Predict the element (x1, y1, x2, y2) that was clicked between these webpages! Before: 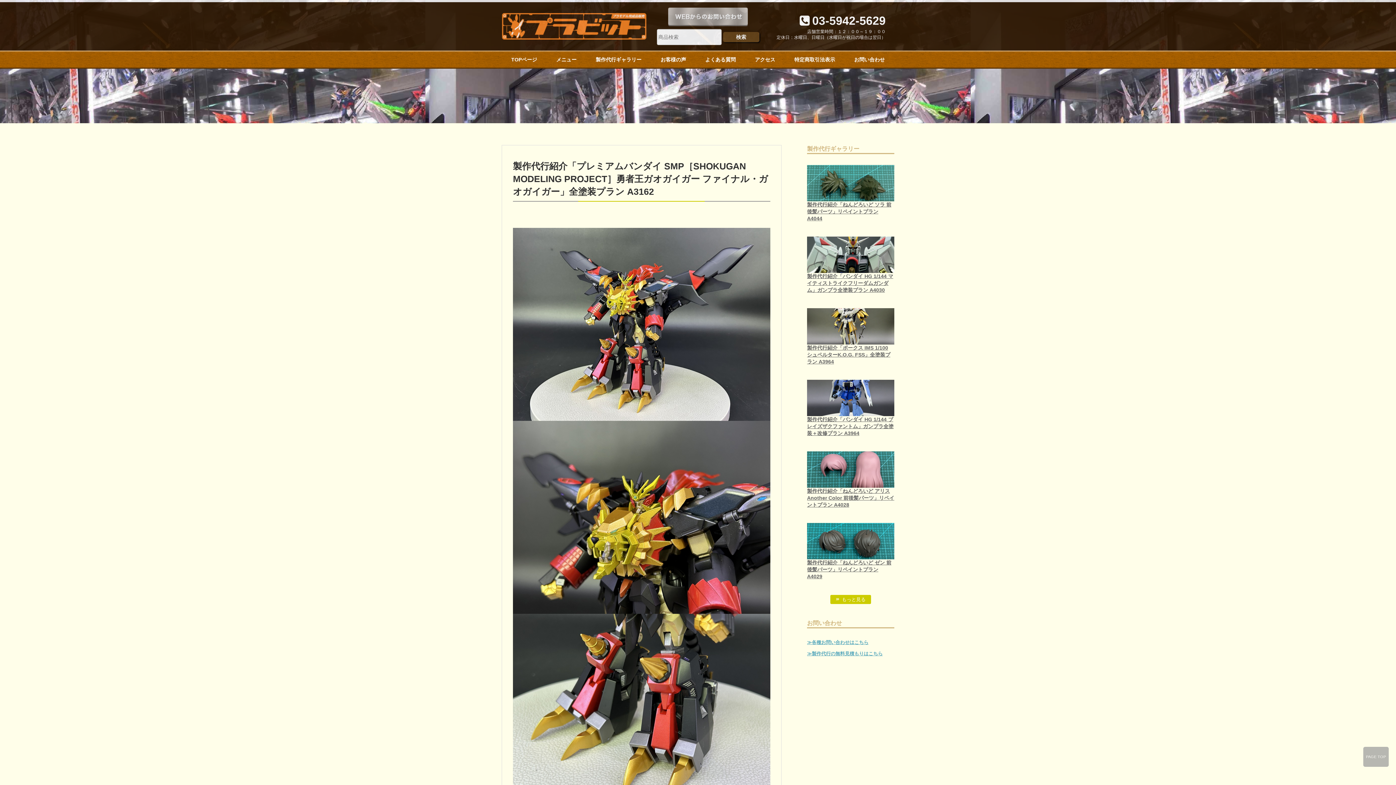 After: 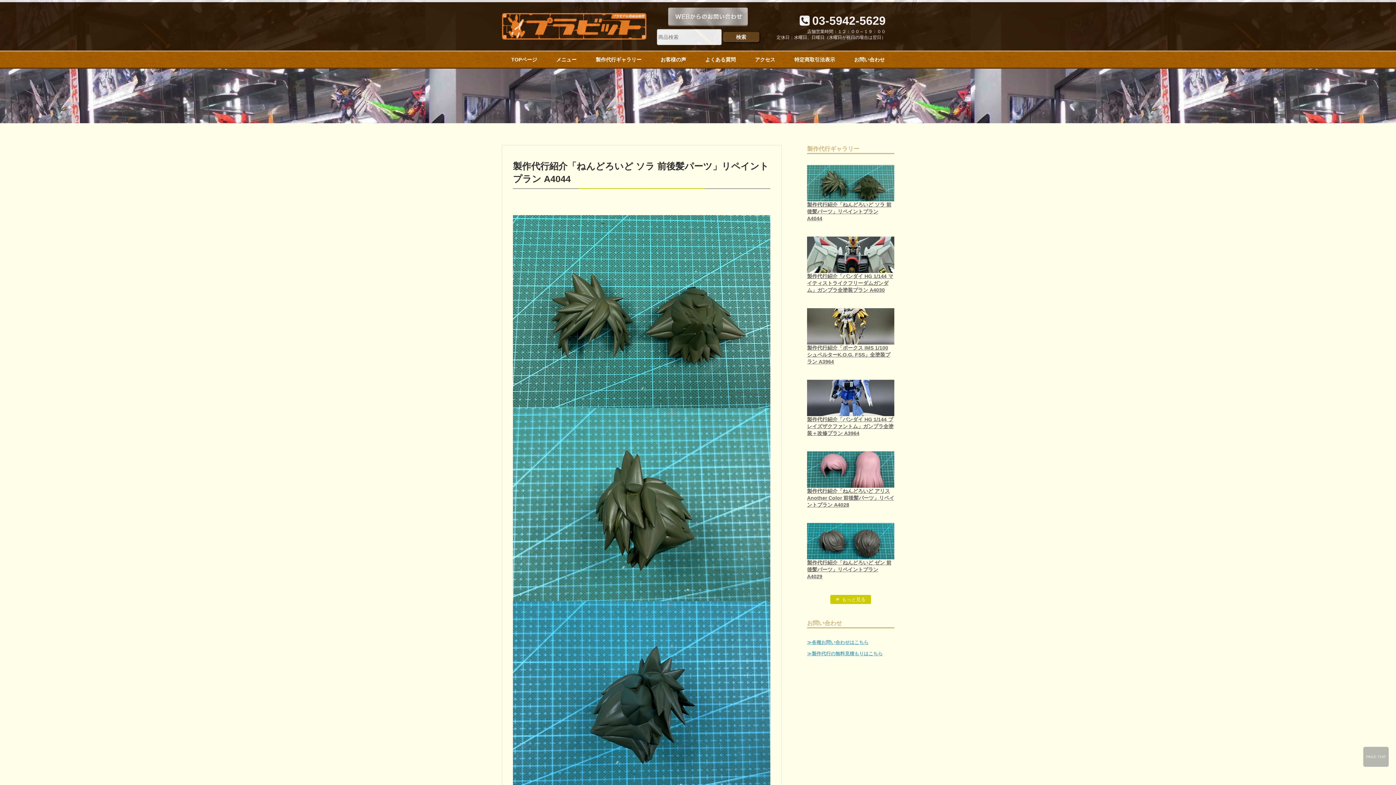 Action: bbox: (807, 165, 894, 201)